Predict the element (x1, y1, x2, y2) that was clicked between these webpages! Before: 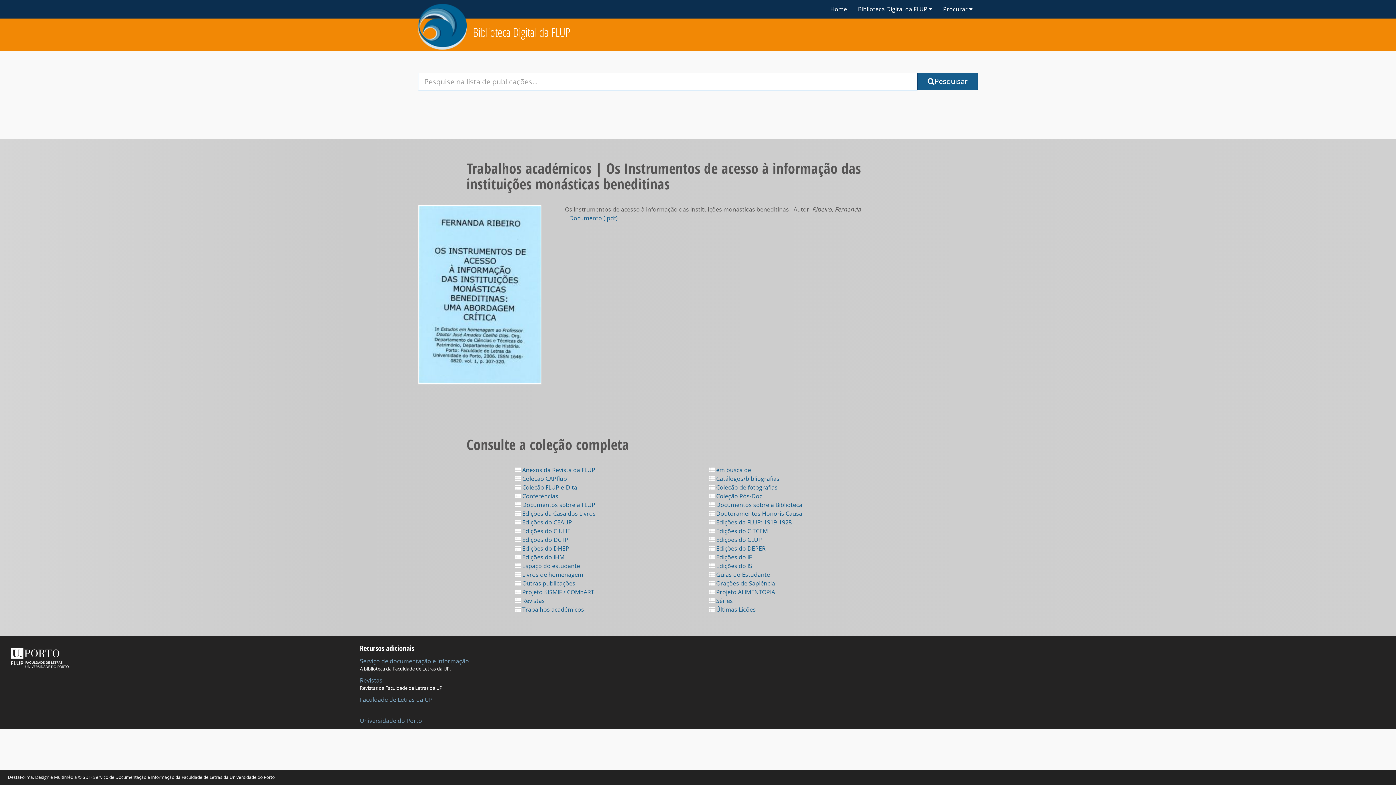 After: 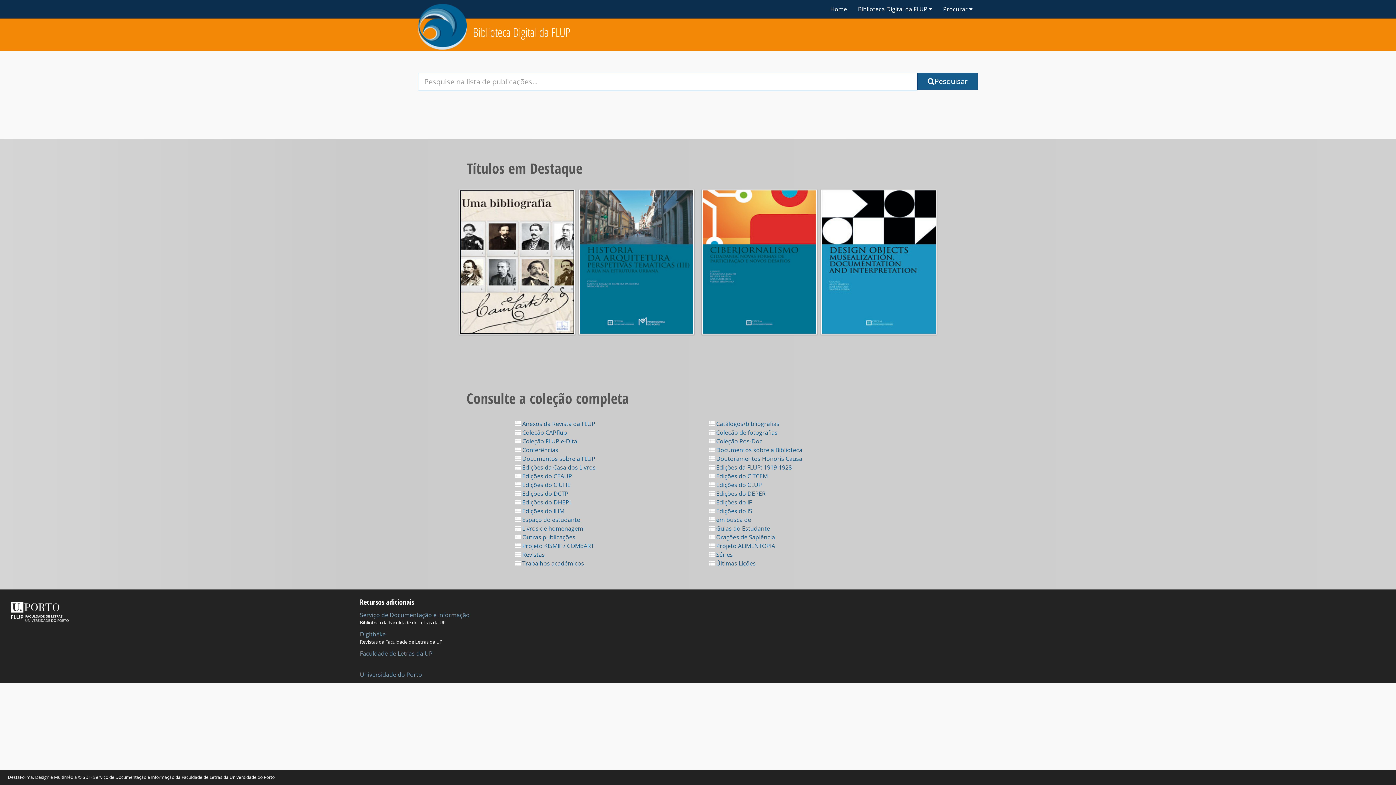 Action: bbox: (463, 0, 485, 18)